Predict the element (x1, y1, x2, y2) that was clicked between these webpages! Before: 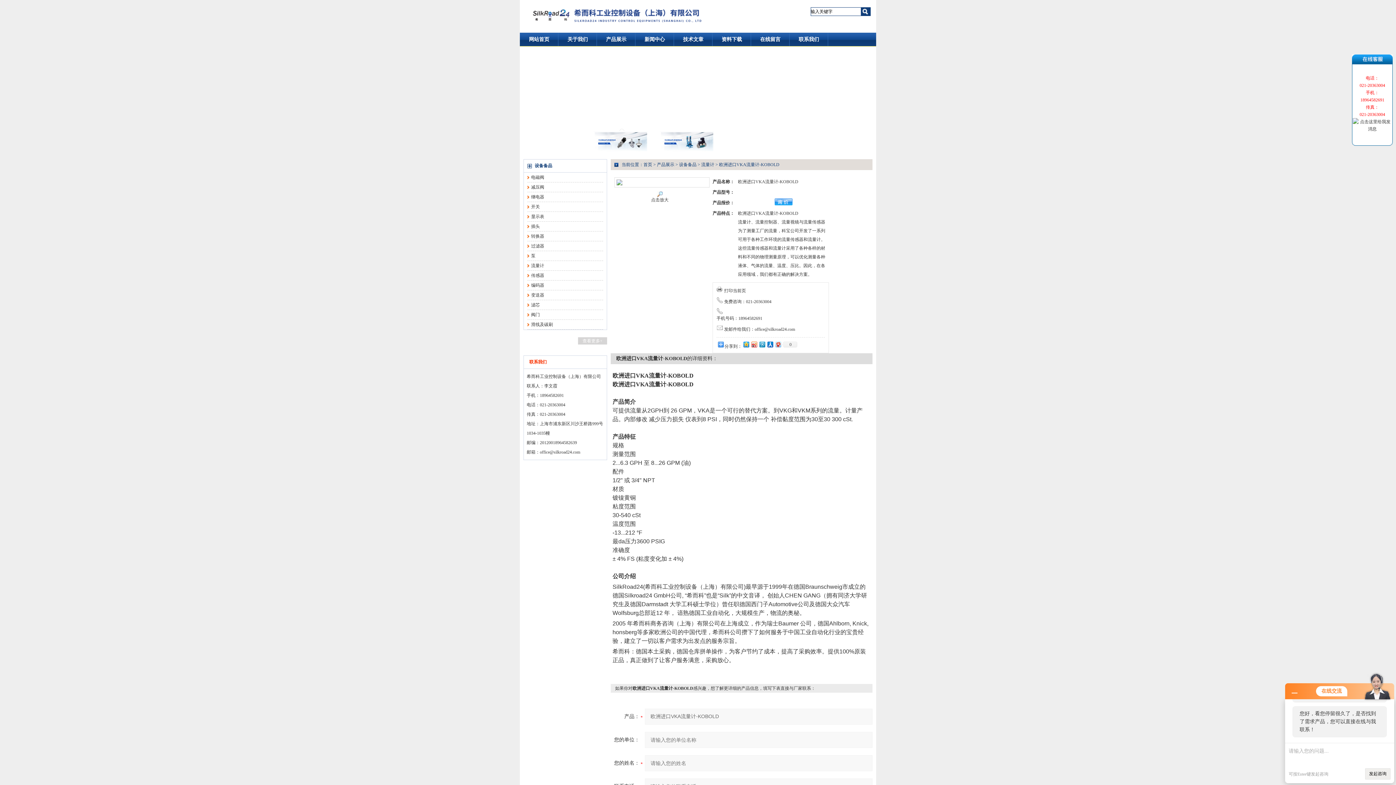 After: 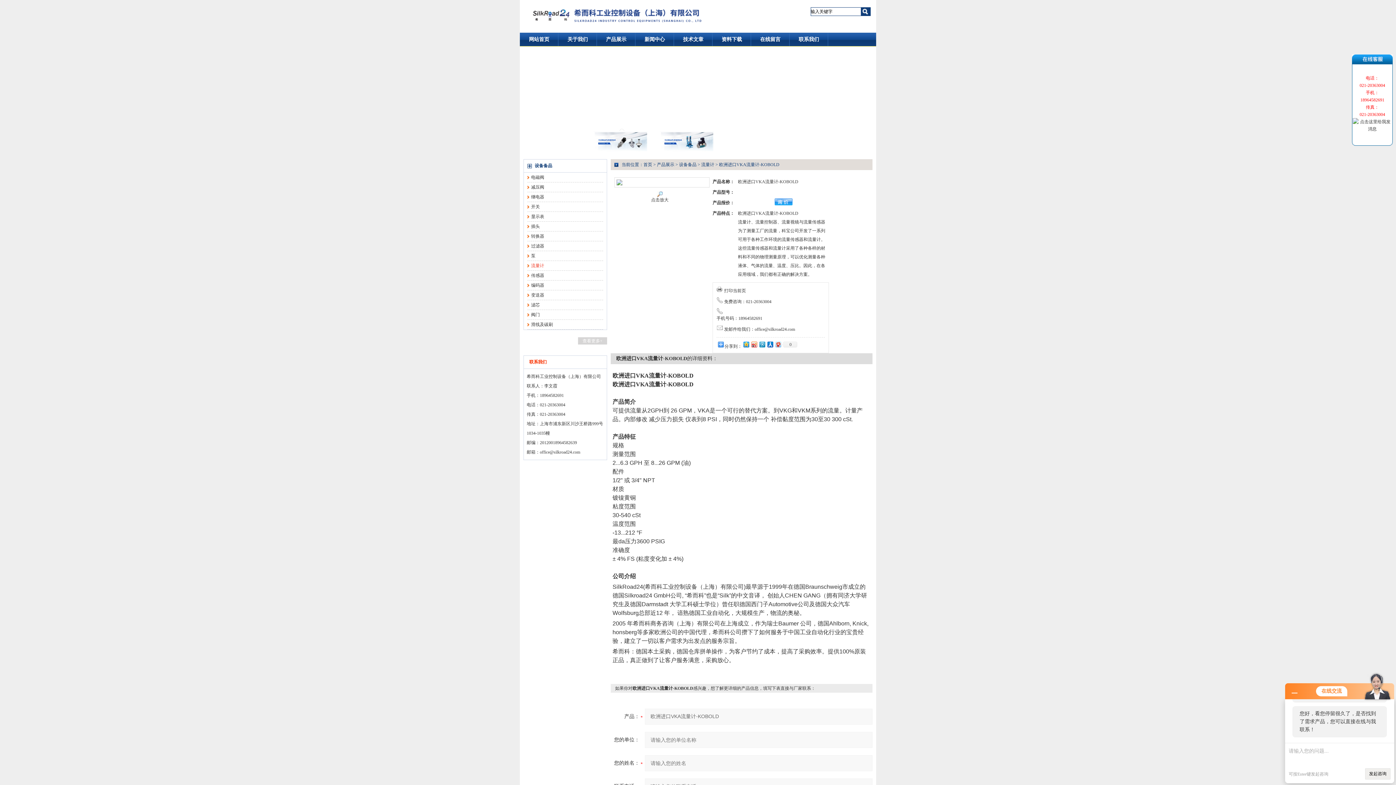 Action: label: 流量计 bbox: (527, 263, 544, 268)